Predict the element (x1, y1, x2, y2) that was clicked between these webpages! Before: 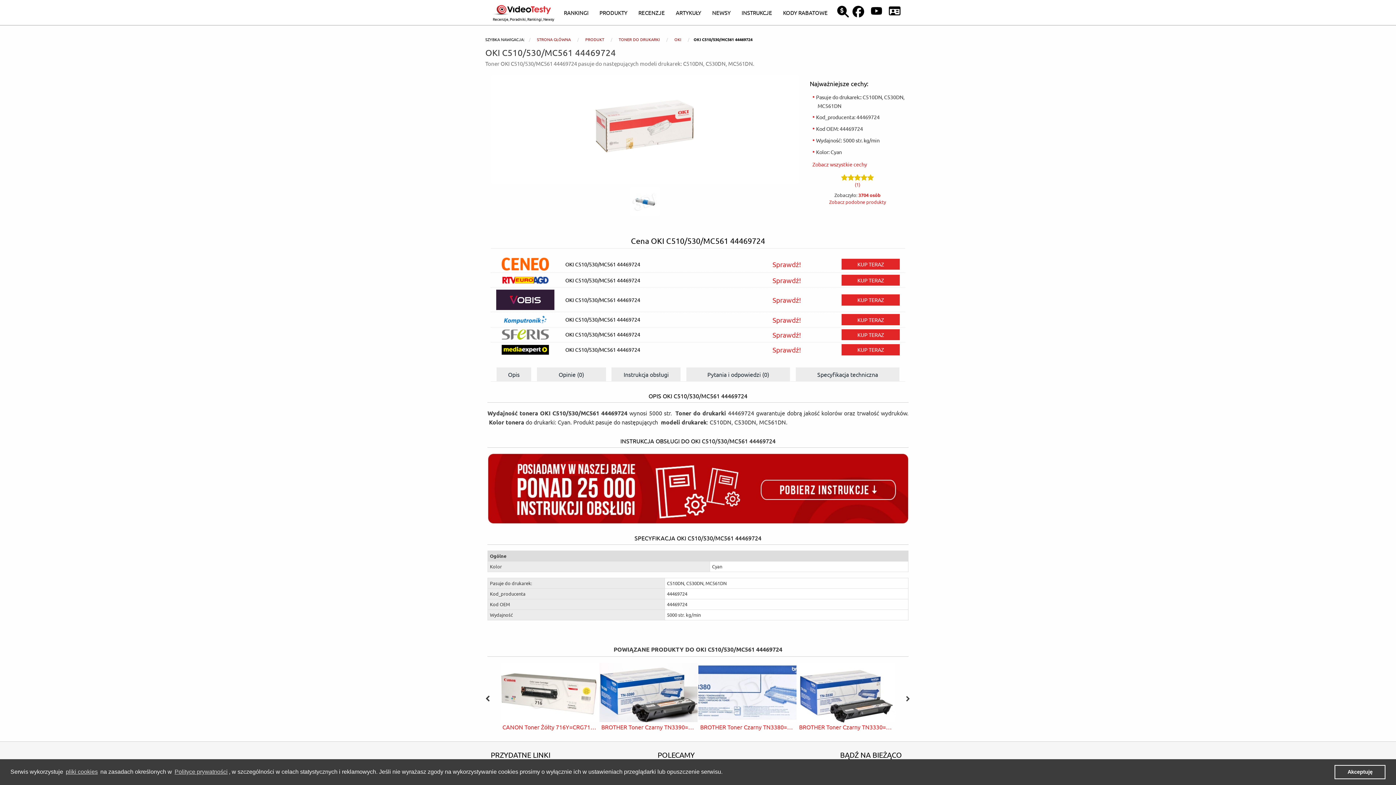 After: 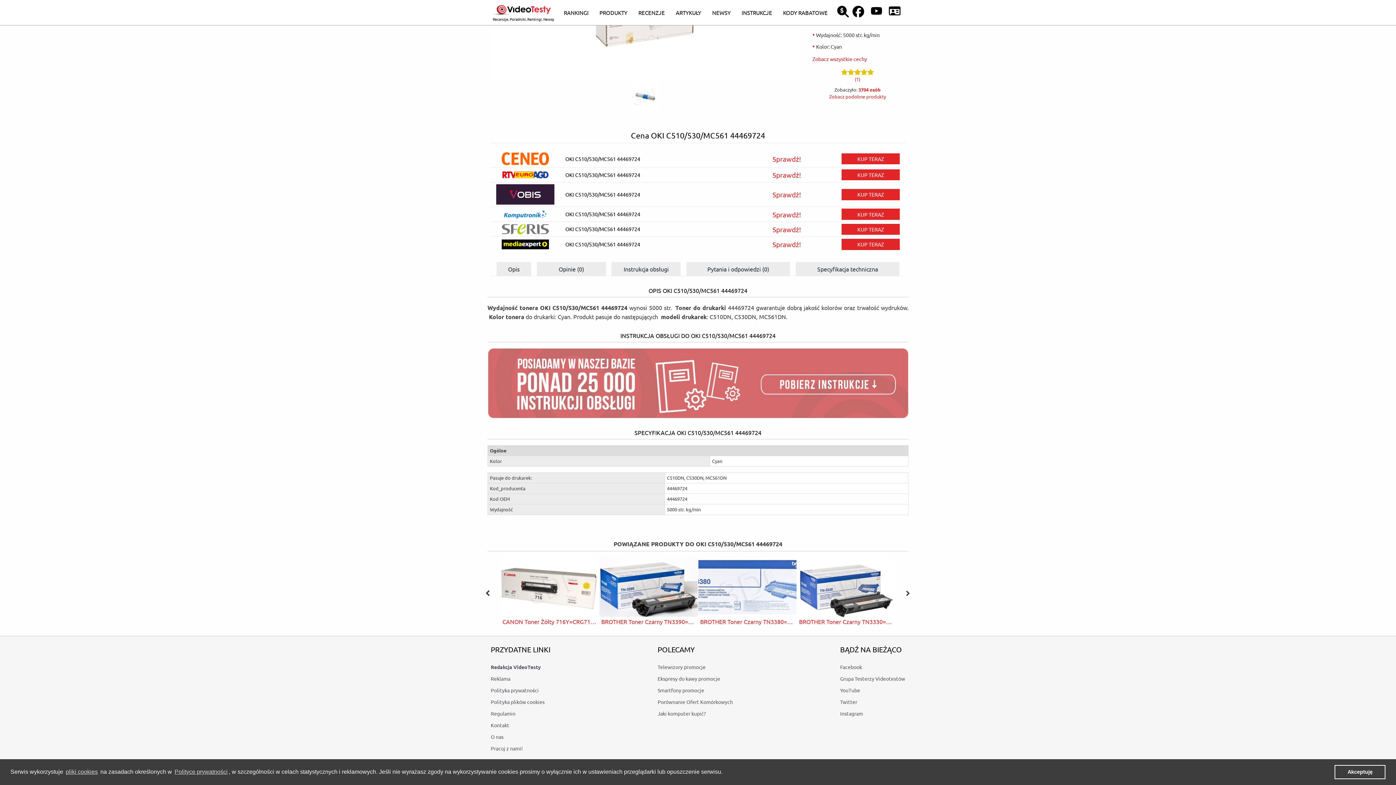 Action: label: Specyfikacja techniczna bbox: (796, 367, 899, 381)